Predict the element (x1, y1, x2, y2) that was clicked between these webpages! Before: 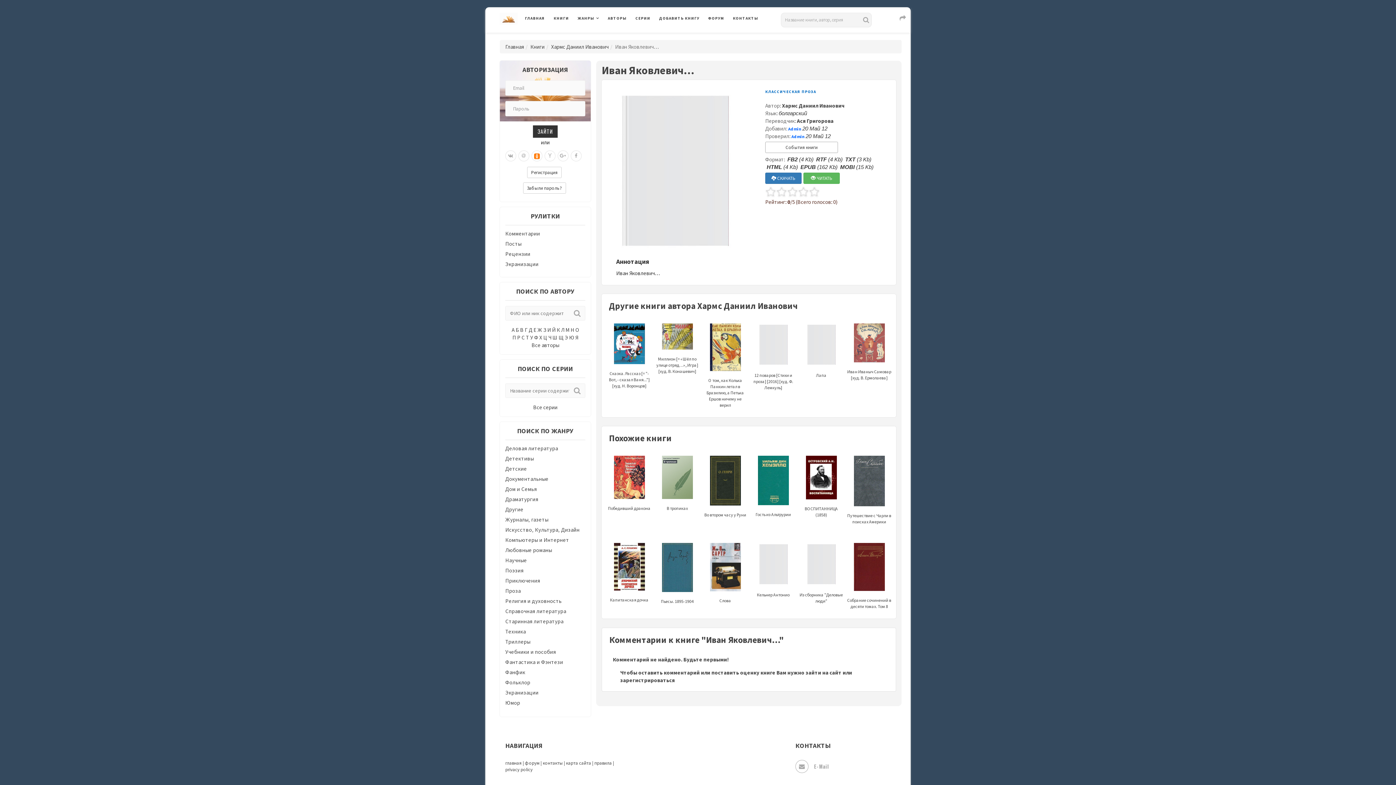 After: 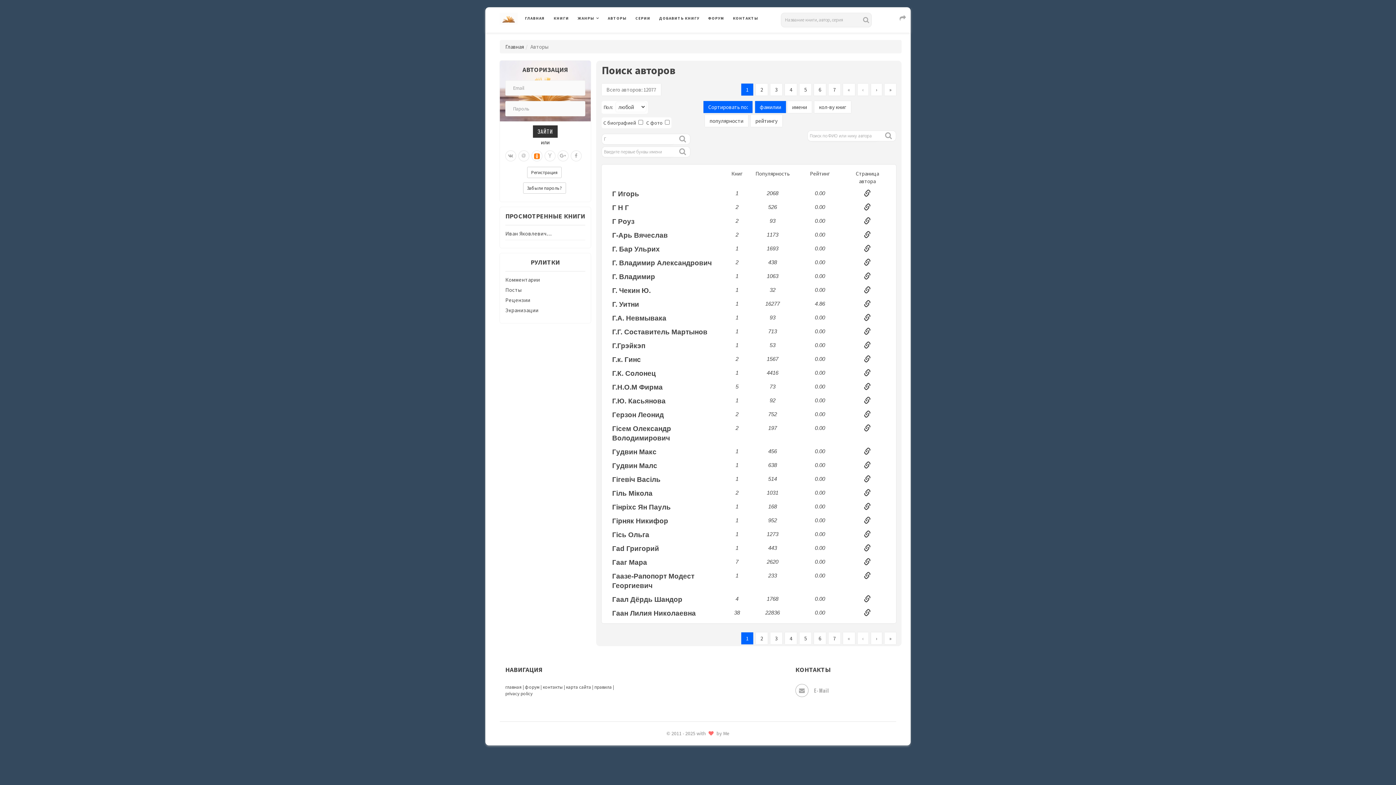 Action: label: Г bbox: (524, 326, 527, 333)